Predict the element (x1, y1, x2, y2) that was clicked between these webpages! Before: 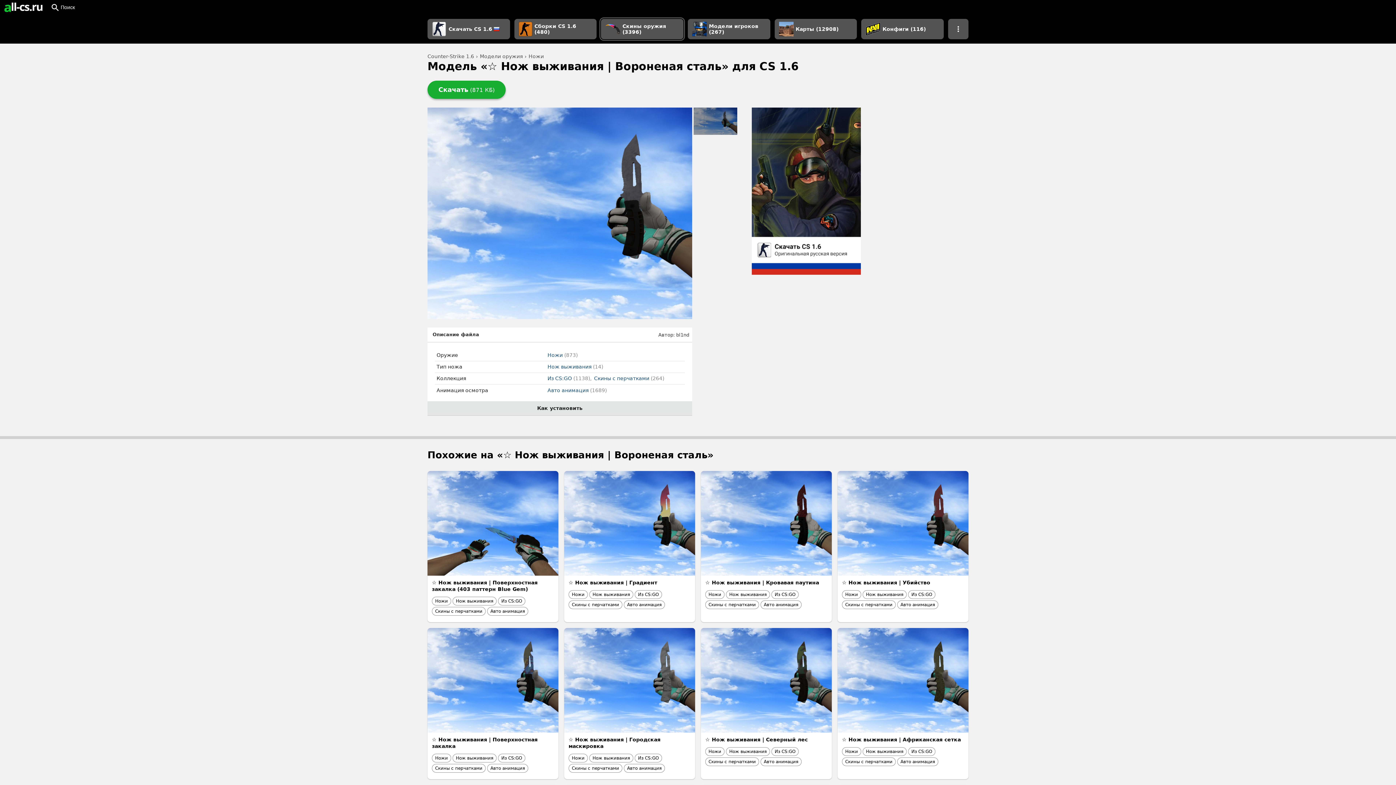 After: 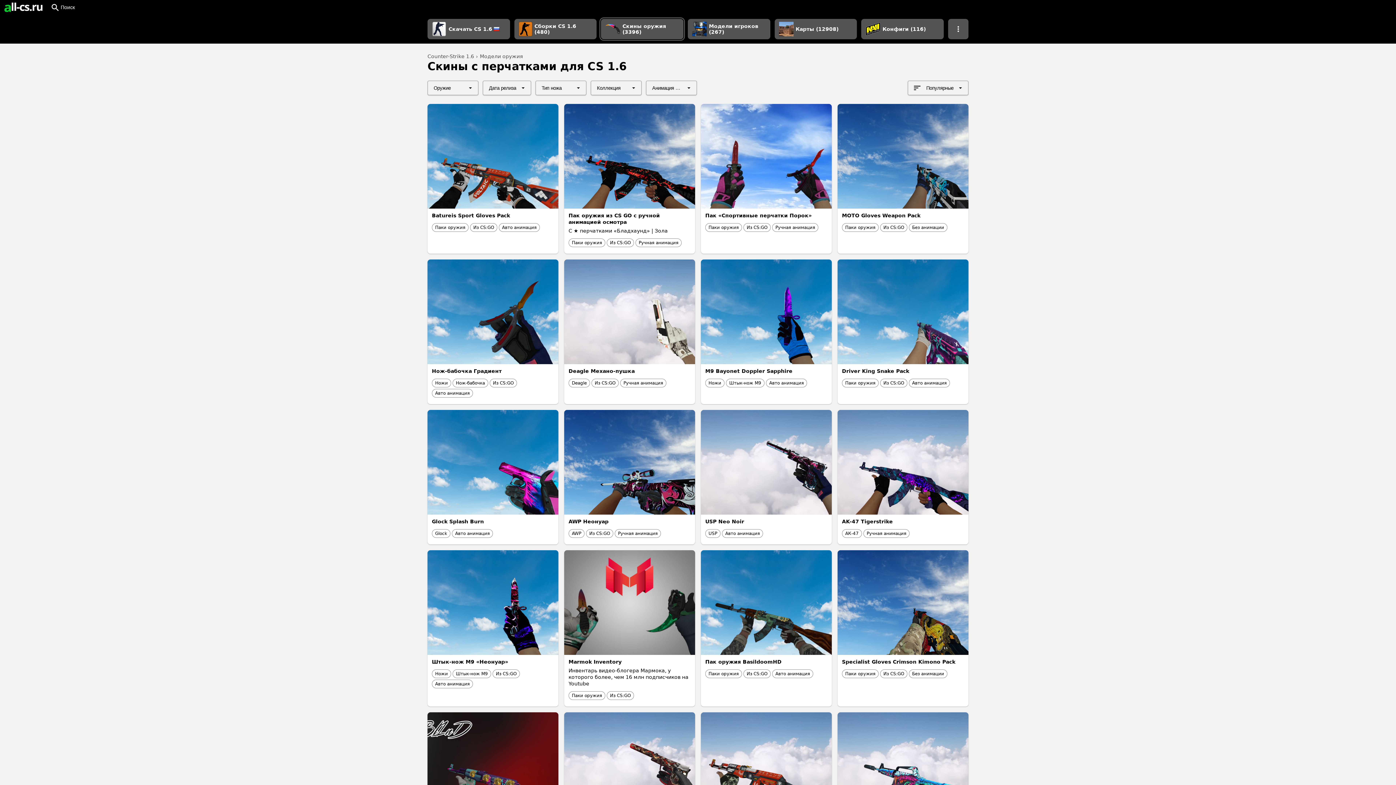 Action: bbox: (568, 600, 622, 609) label: Скины с перчатками